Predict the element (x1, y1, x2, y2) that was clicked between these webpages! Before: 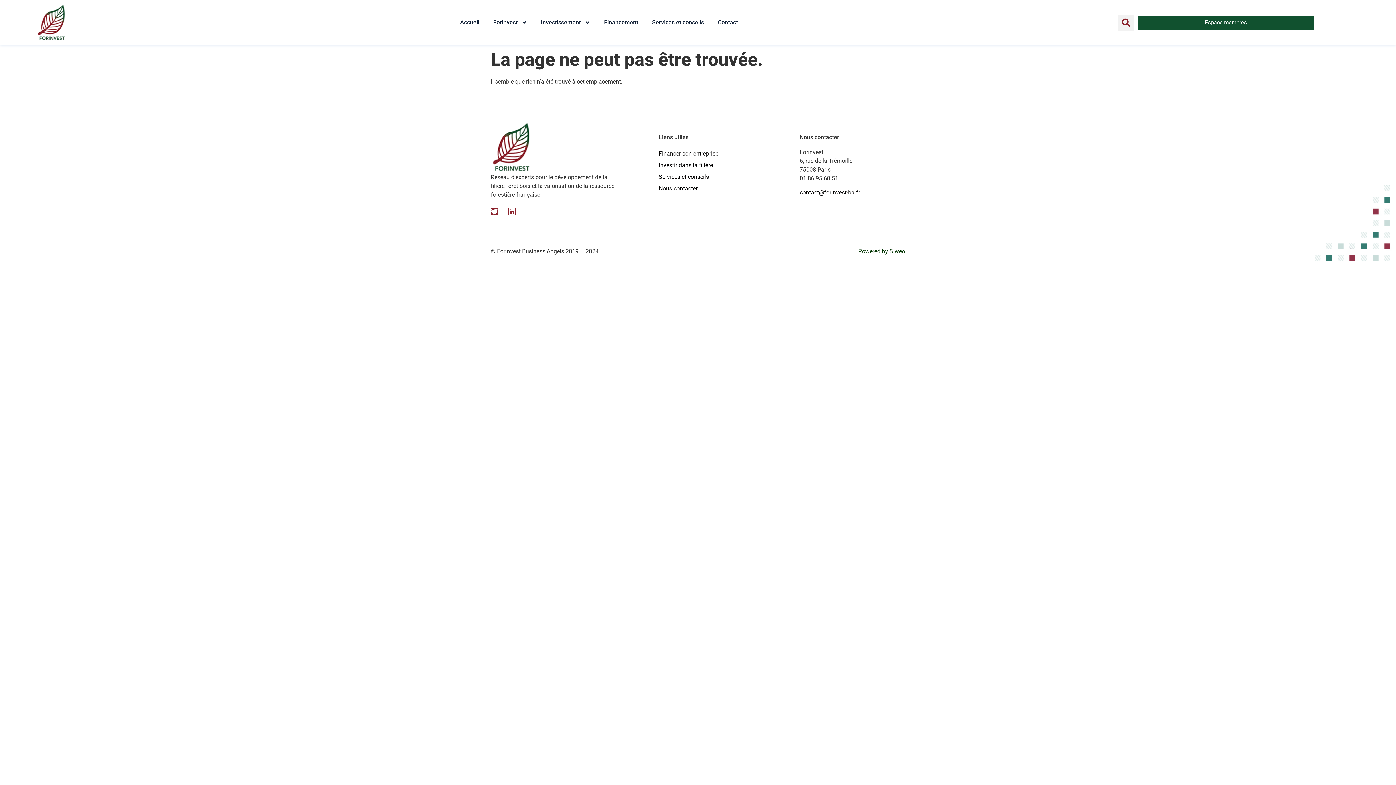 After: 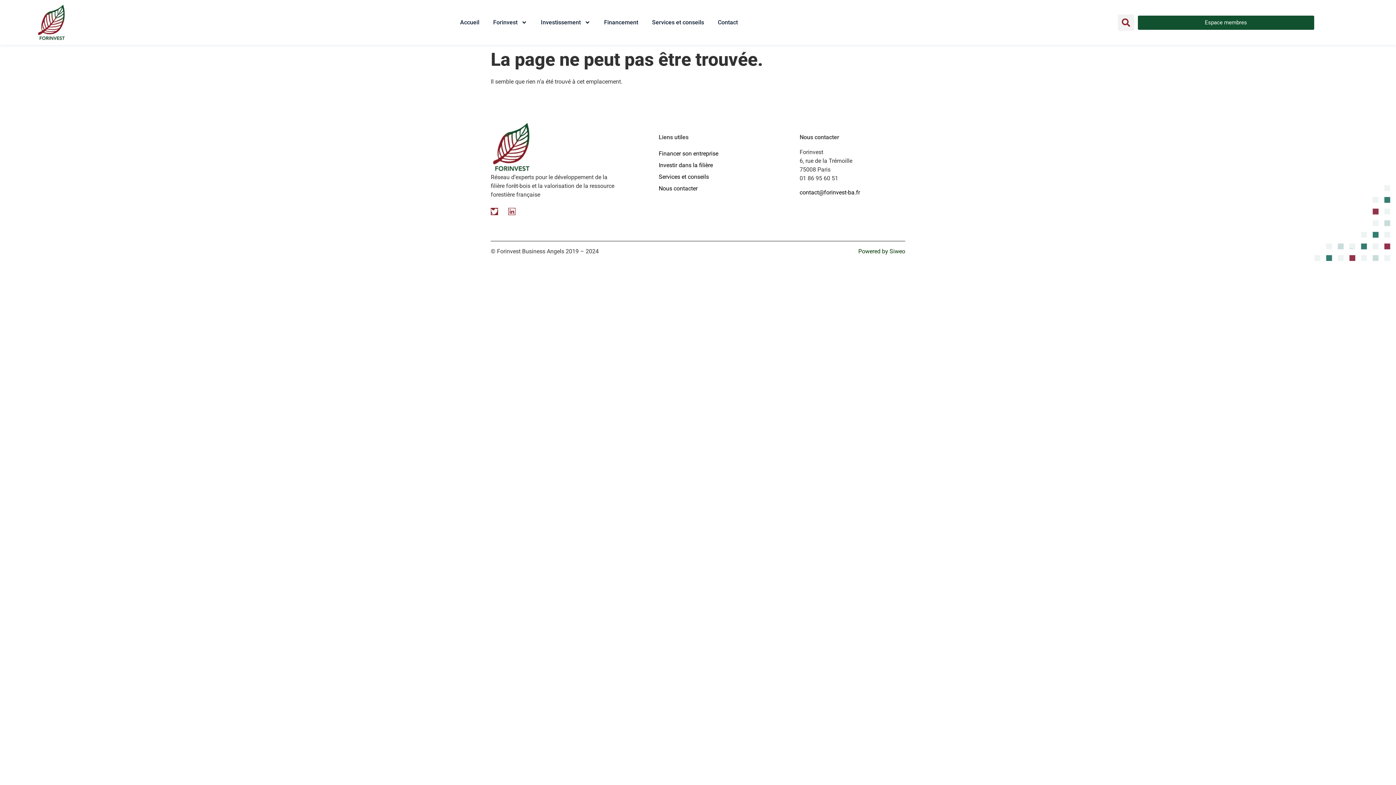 Action: bbox: (858, 247, 905, 254) label: Powered by Siweo